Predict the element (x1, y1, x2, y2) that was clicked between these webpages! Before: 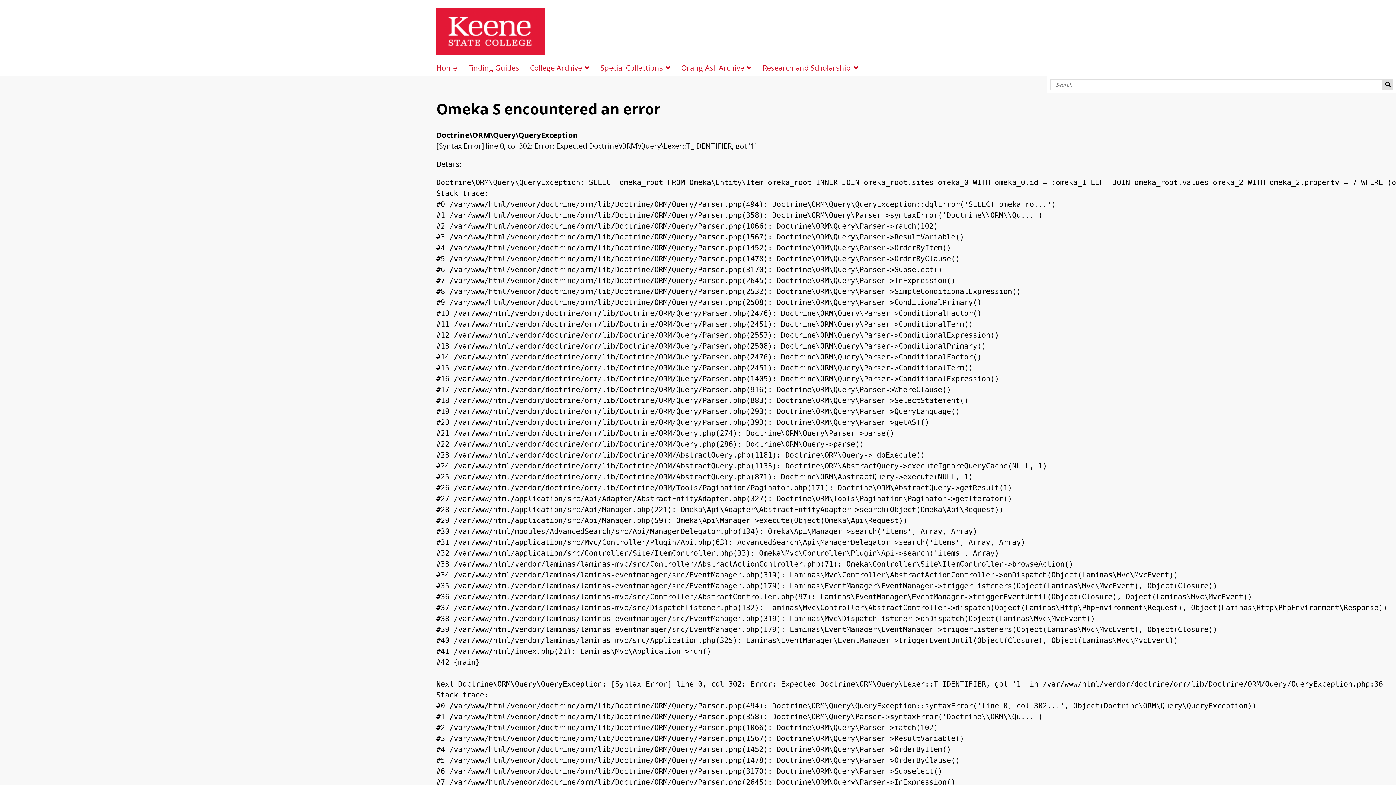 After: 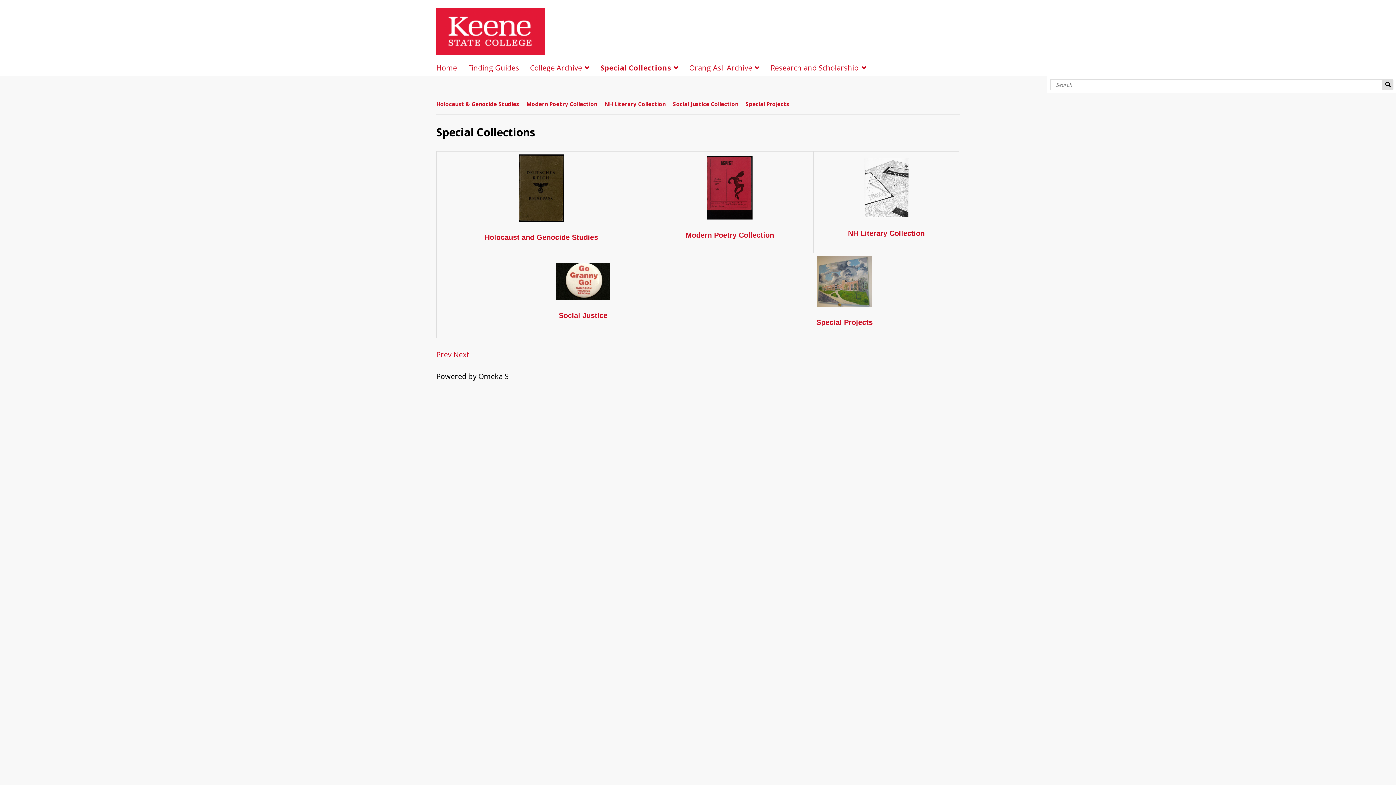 Action: bbox: (600, 62, 676, 73) label: Special Collections